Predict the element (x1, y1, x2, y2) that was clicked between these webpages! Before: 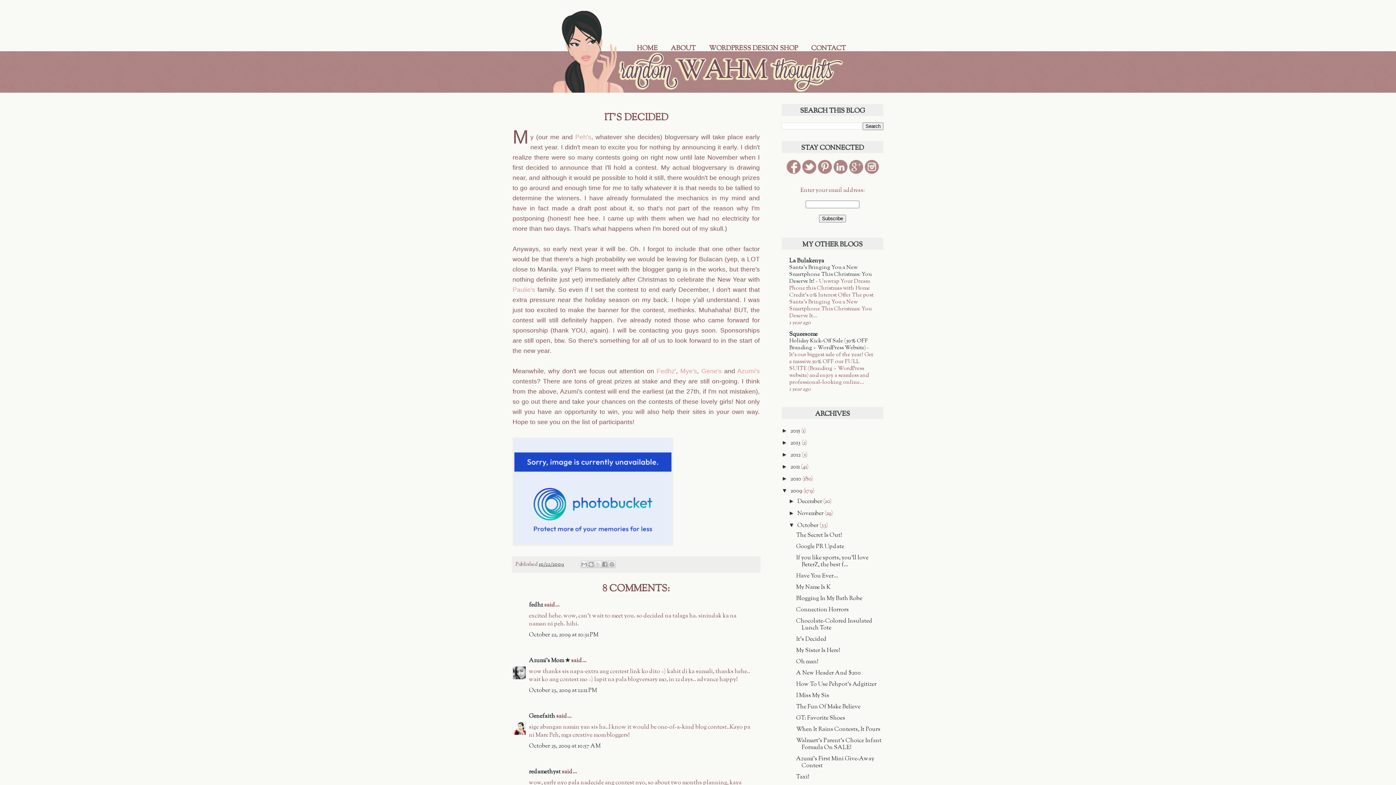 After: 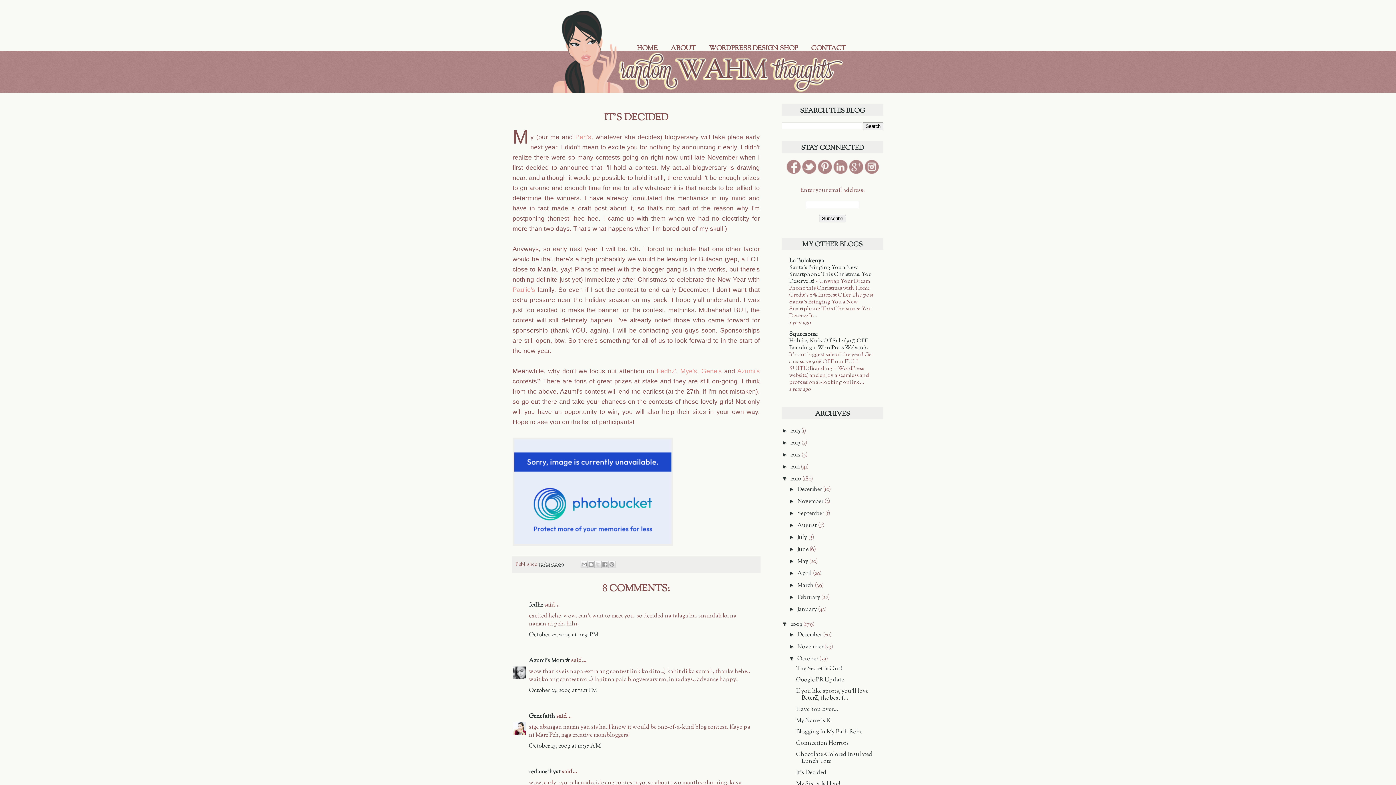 Action: bbox: (781, 475, 790, 481) label: ►  